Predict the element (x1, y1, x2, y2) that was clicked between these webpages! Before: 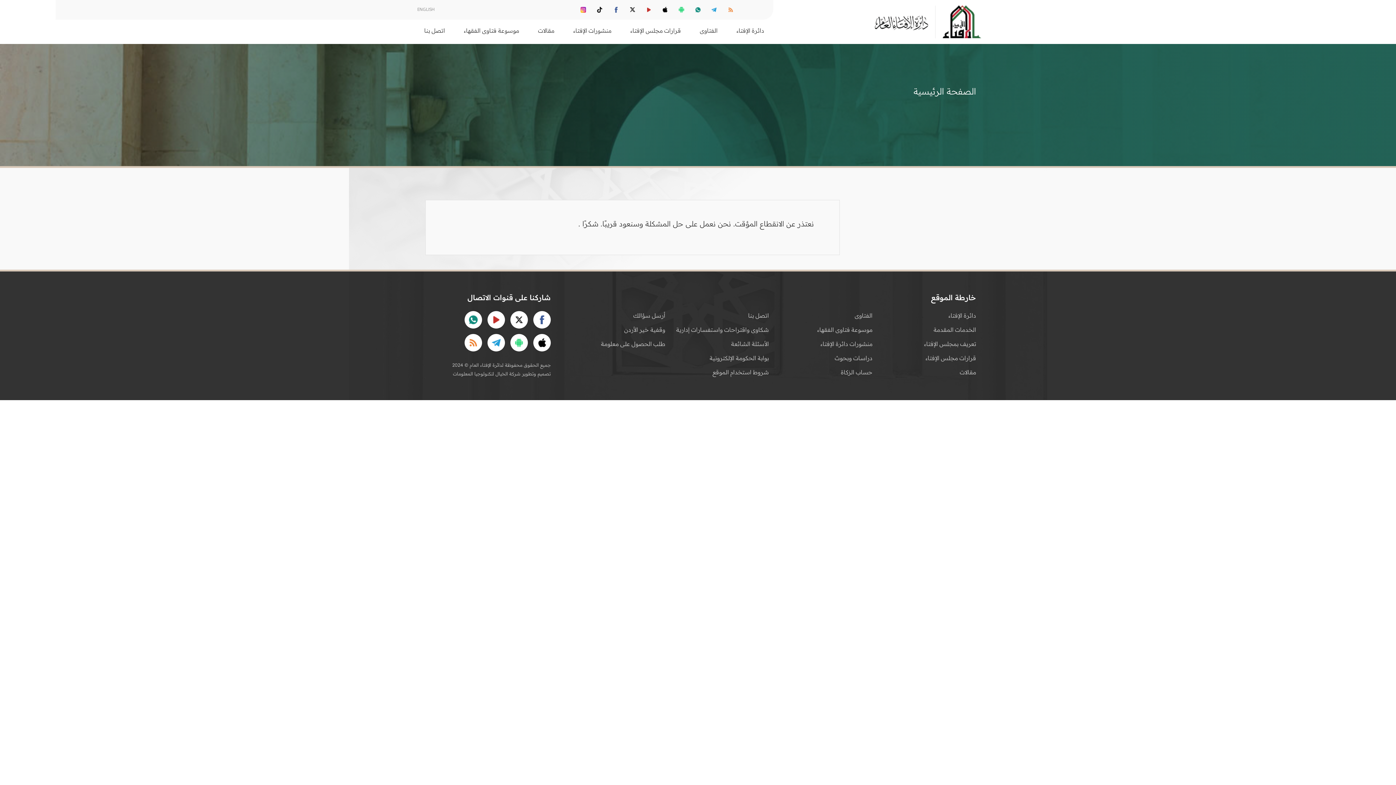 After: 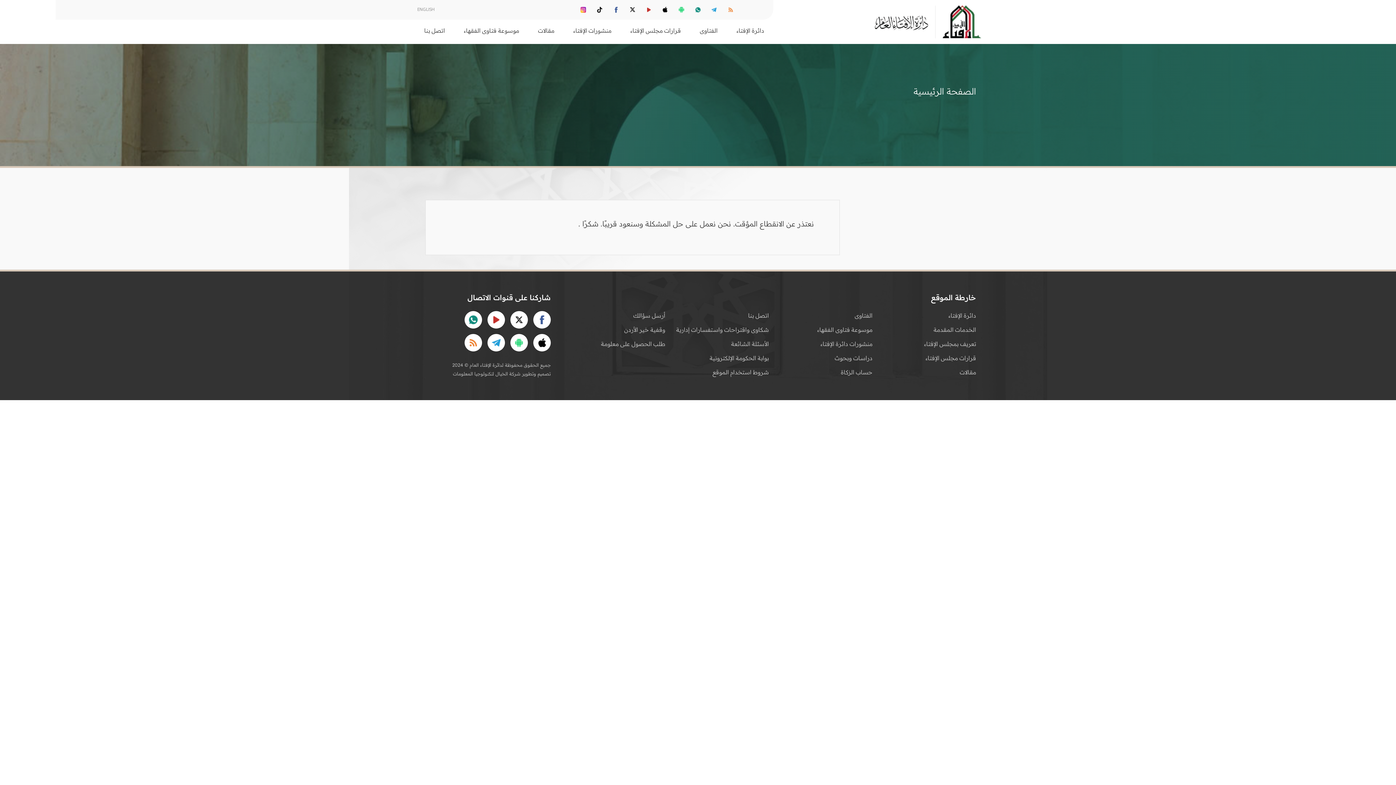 Action: bbox: (678, 6, 684, 12)